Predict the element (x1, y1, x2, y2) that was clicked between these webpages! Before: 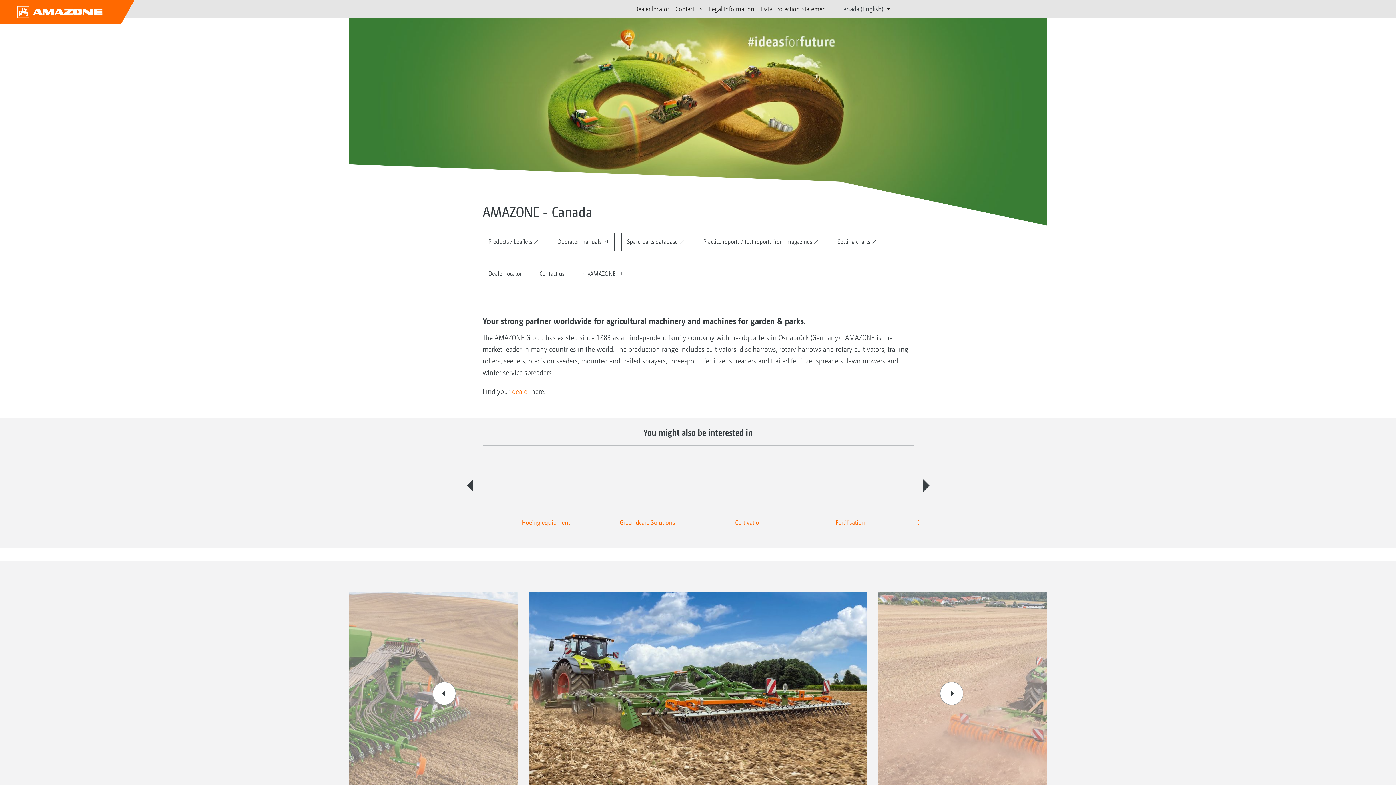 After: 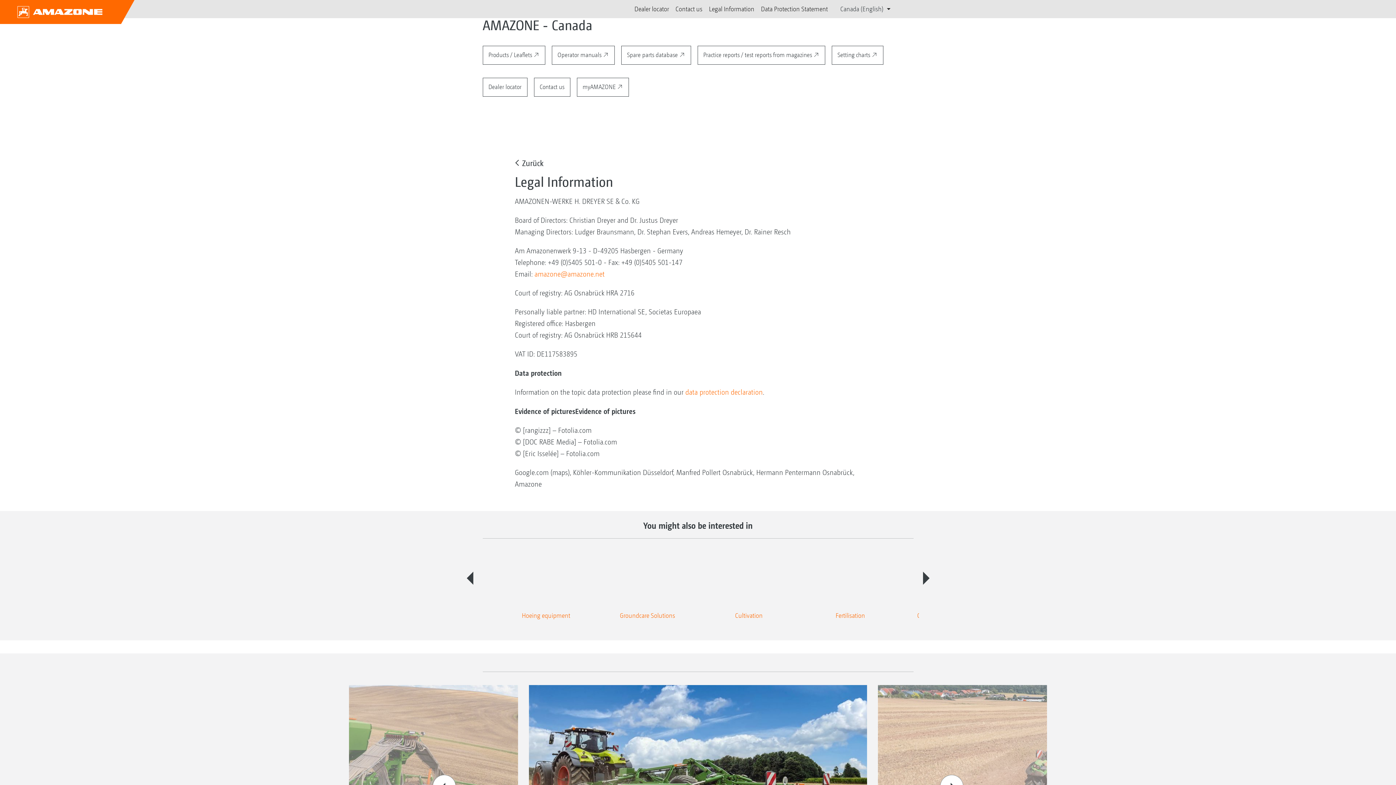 Action: bbox: (709, 5, 754, 12) label: Legal Information